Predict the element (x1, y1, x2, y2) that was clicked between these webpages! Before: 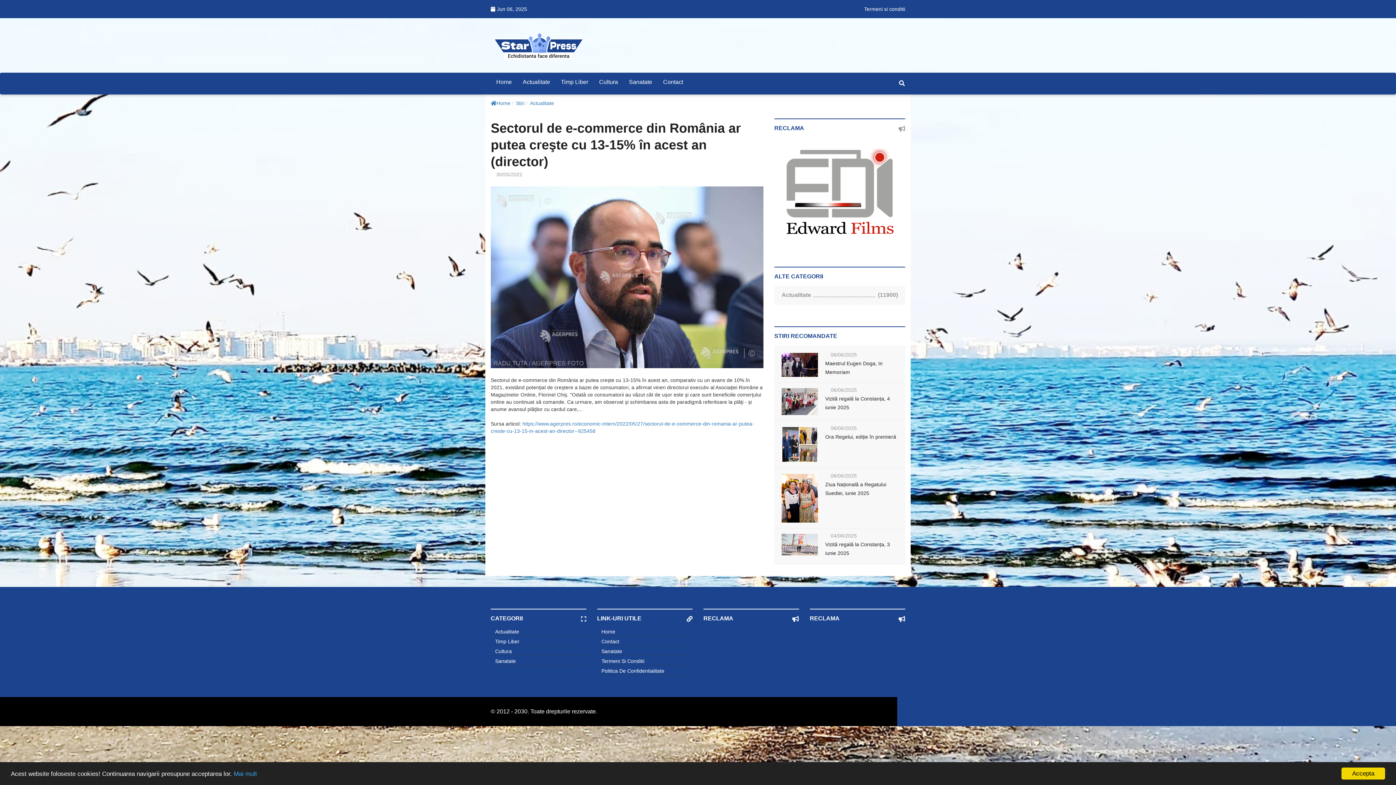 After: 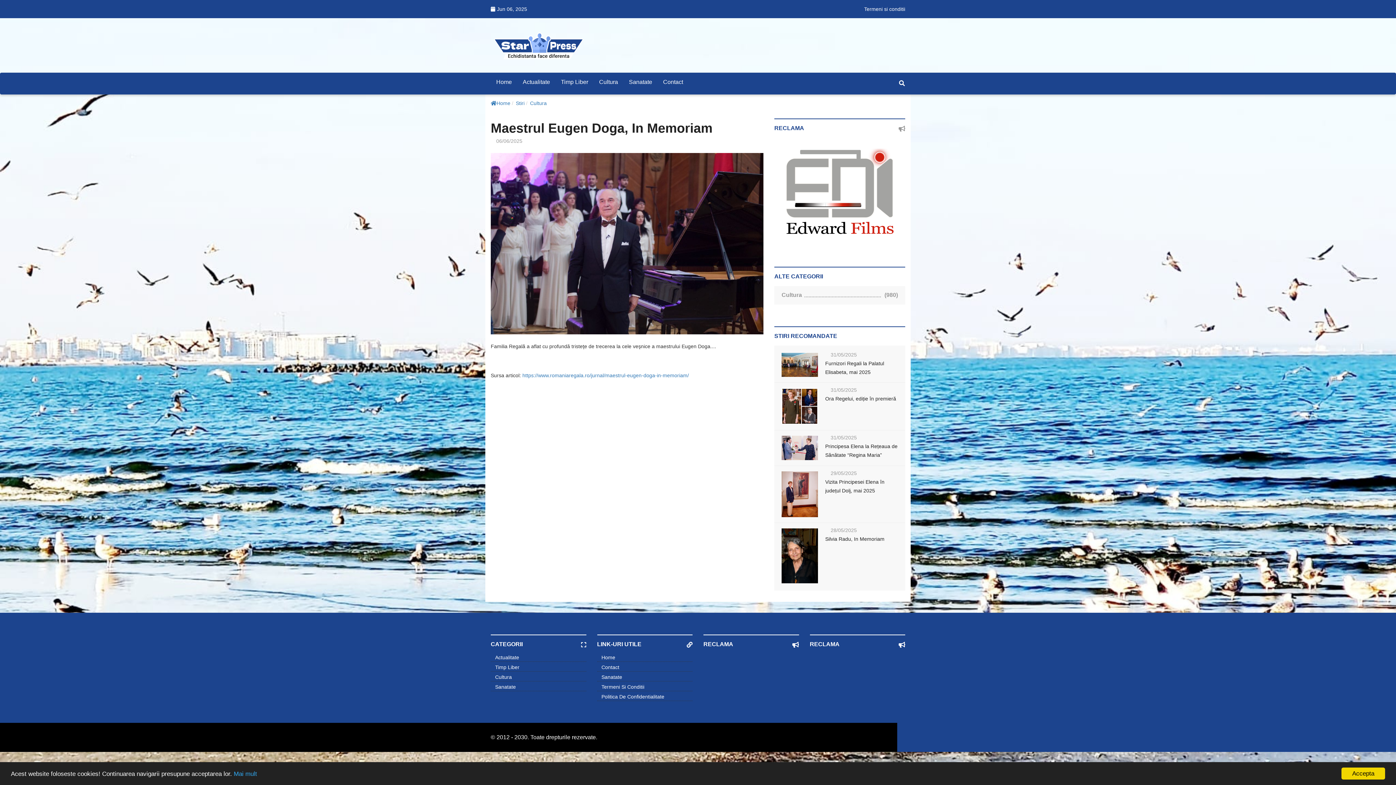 Action: bbox: (781, 352, 818, 377)